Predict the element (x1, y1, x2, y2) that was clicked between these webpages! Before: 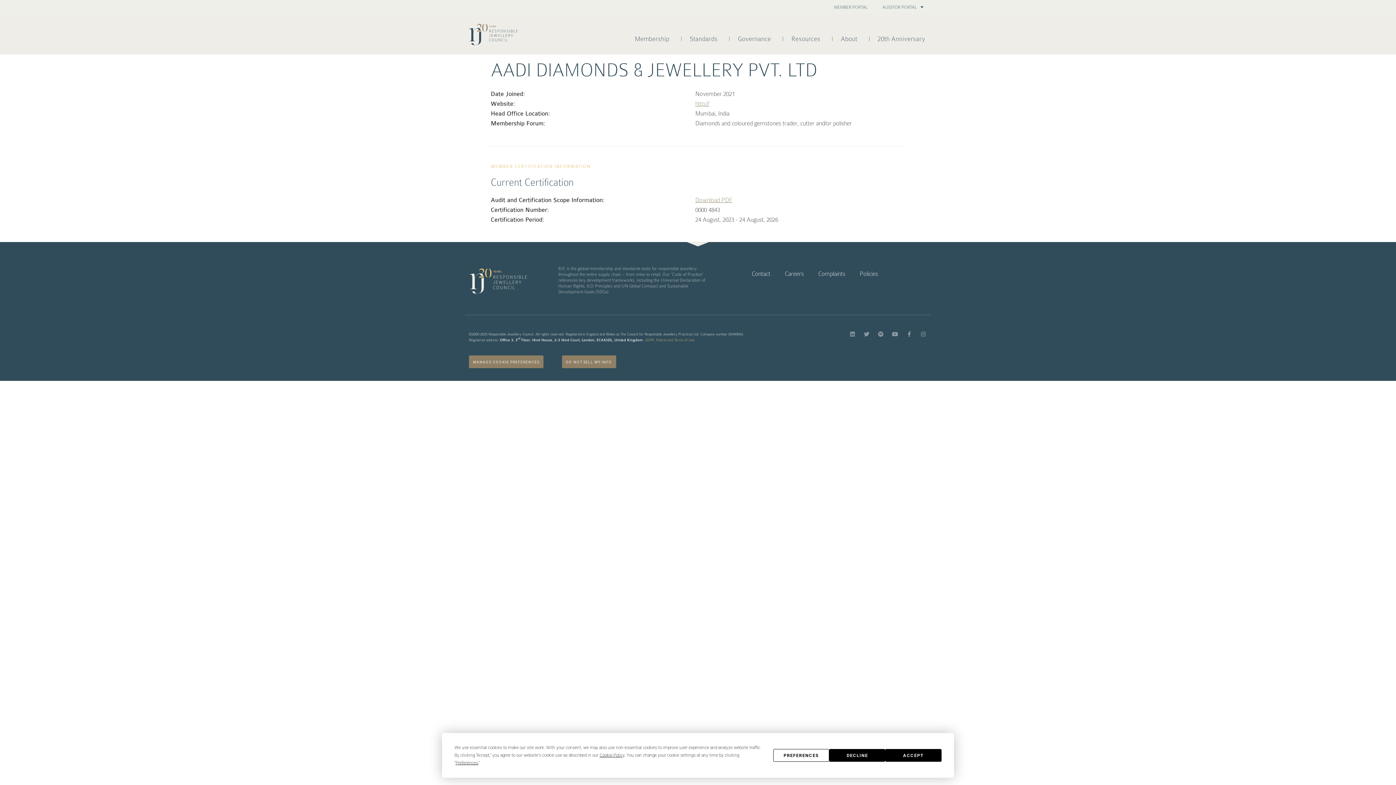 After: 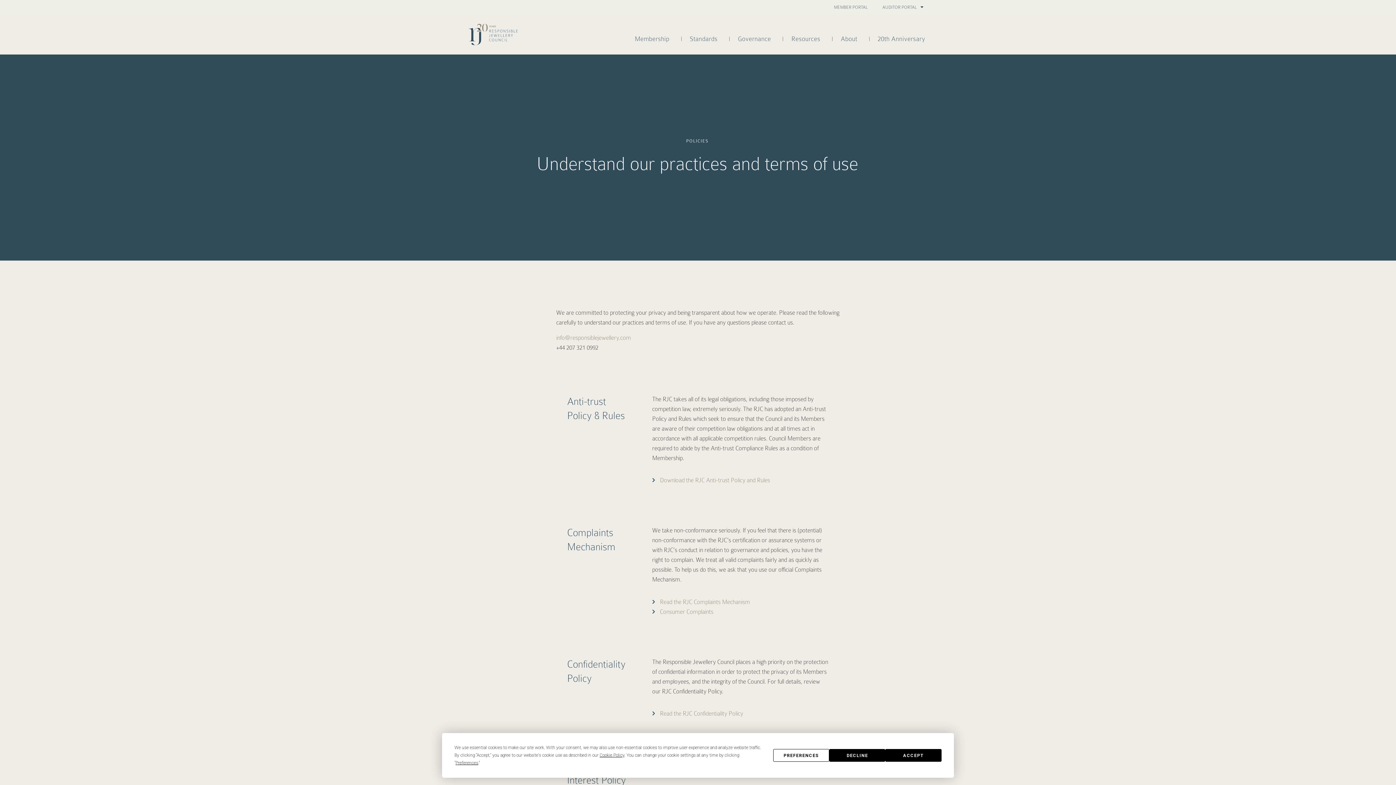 Action: label: Policies bbox: (852, 265, 885, 282)